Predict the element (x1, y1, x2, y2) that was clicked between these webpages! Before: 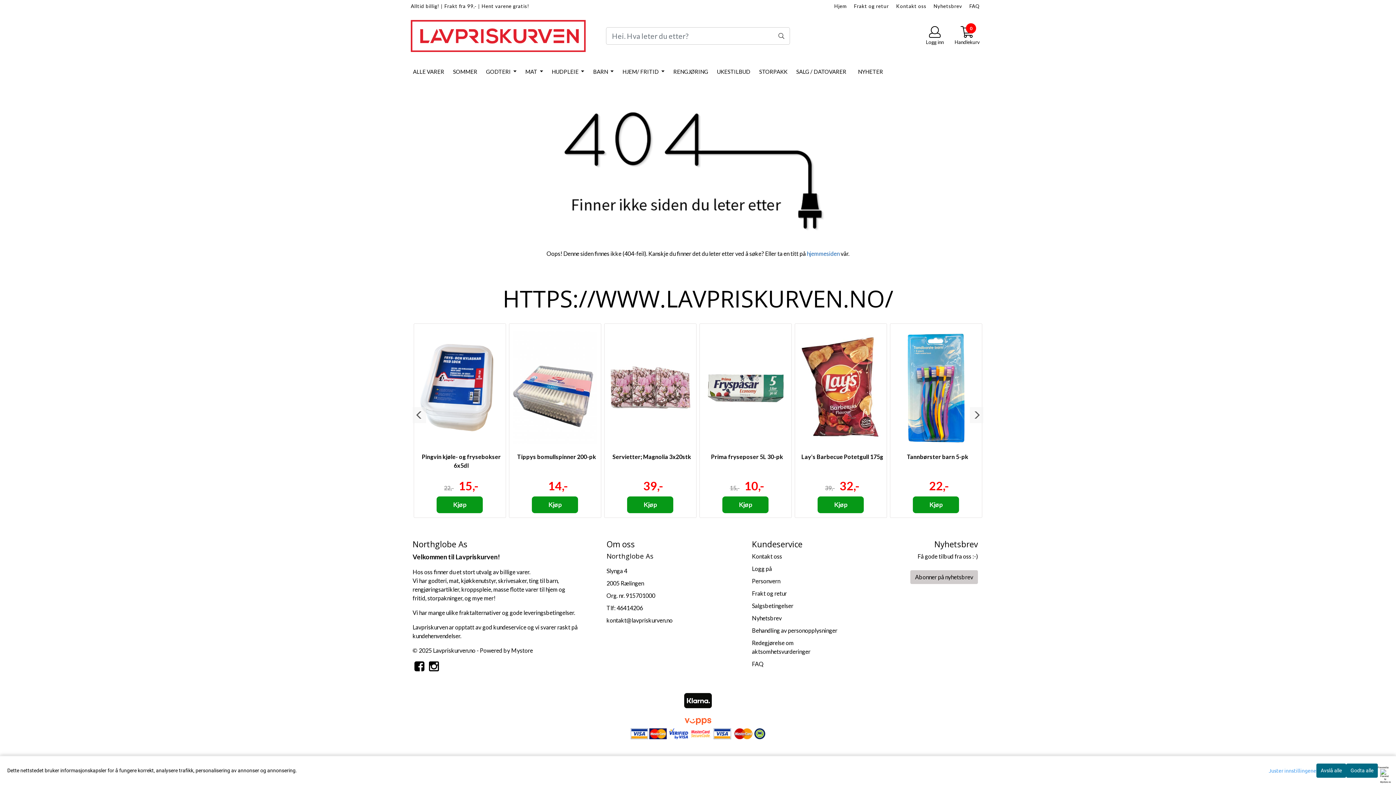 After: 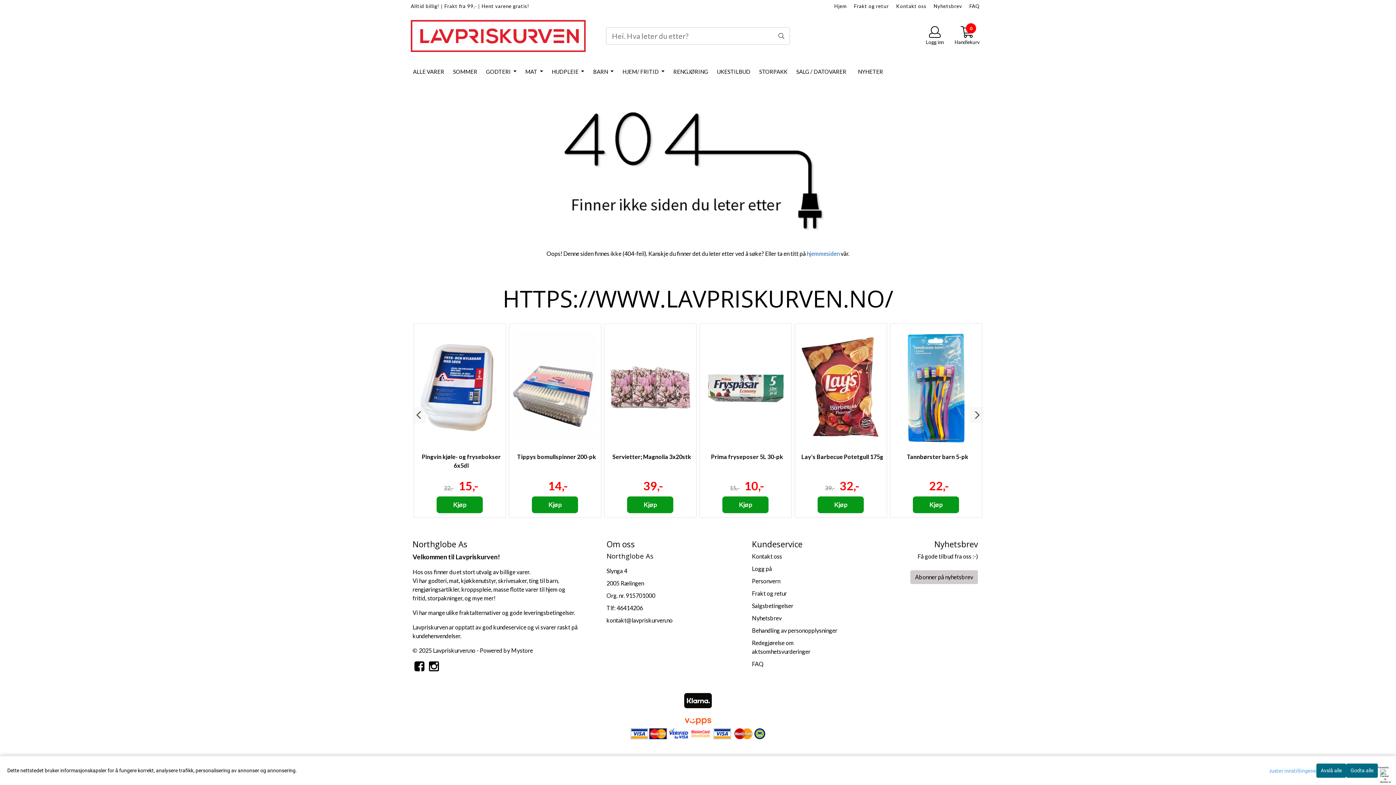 Action: label:   bbox: (630, 729, 649, 736)